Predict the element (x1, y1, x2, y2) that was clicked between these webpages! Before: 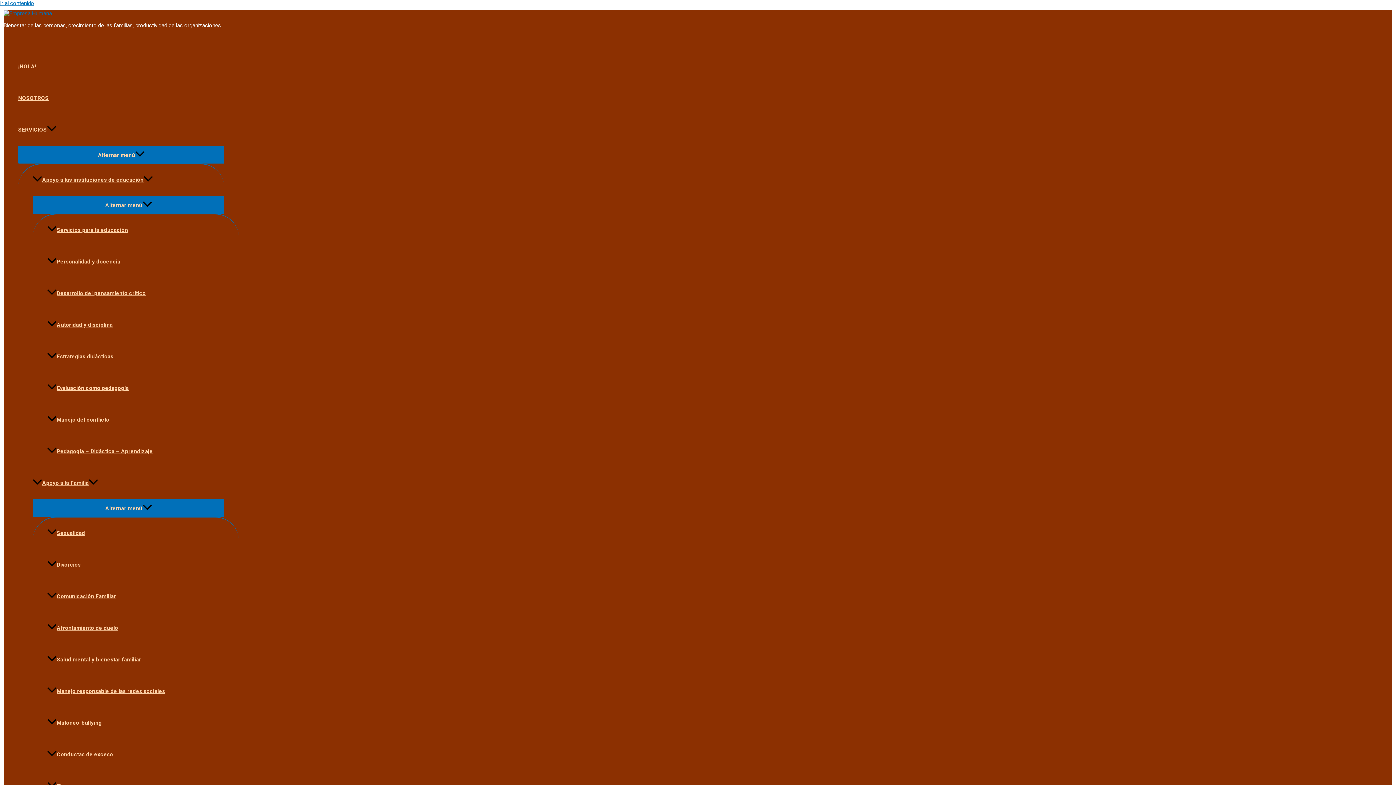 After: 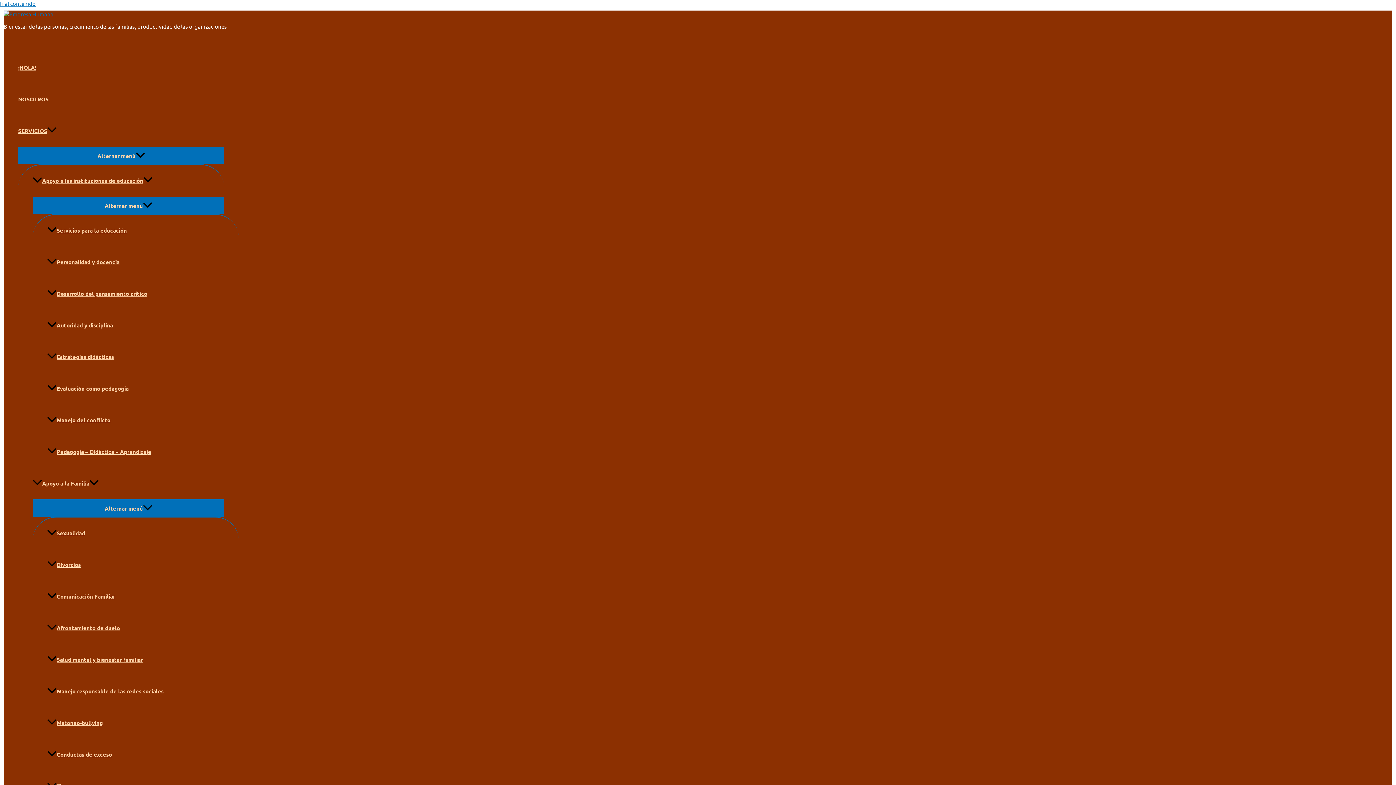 Action: label: ¡HOLA! bbox: (18, 50, 224, 82)